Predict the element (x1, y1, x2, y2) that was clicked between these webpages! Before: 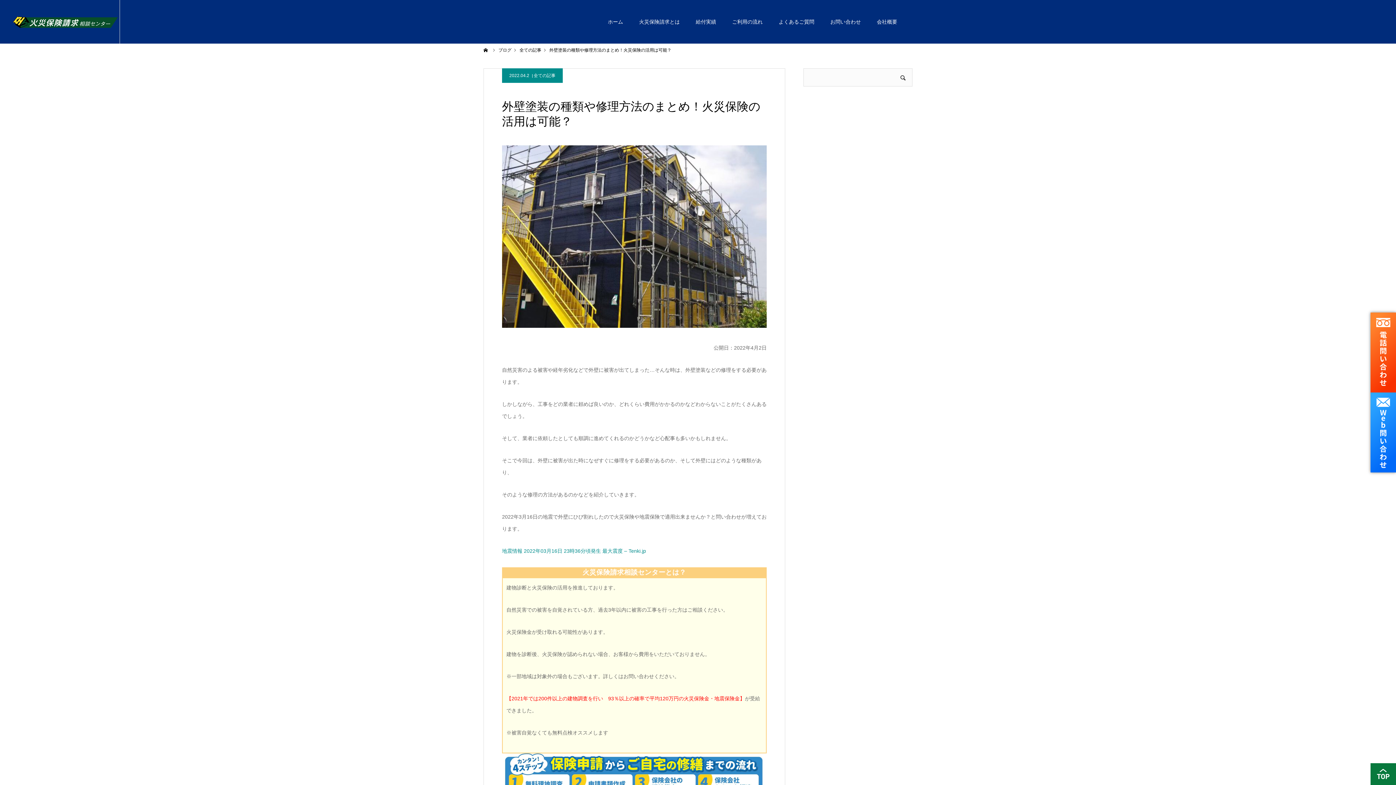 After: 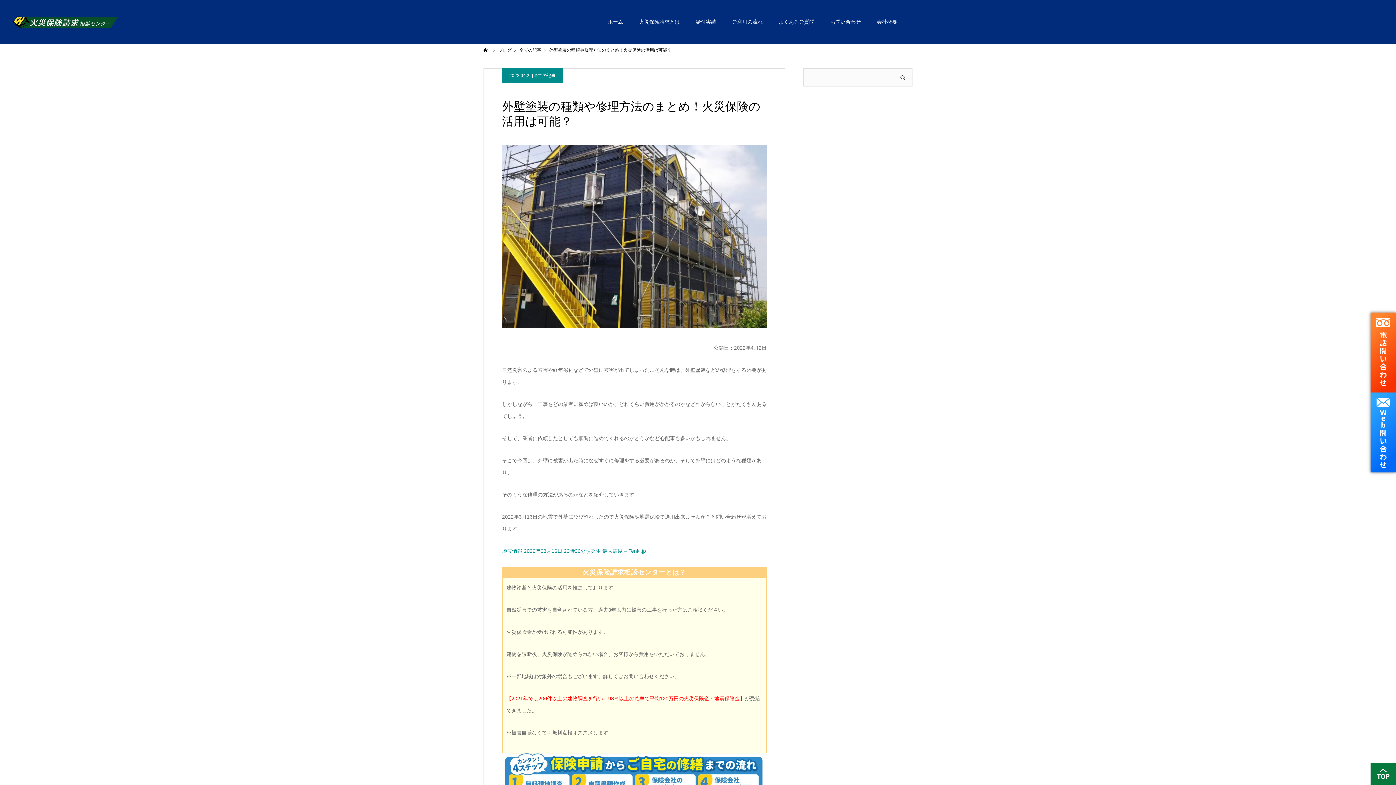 Action: label: ブログ bbox: (498, 47, 511, 52)